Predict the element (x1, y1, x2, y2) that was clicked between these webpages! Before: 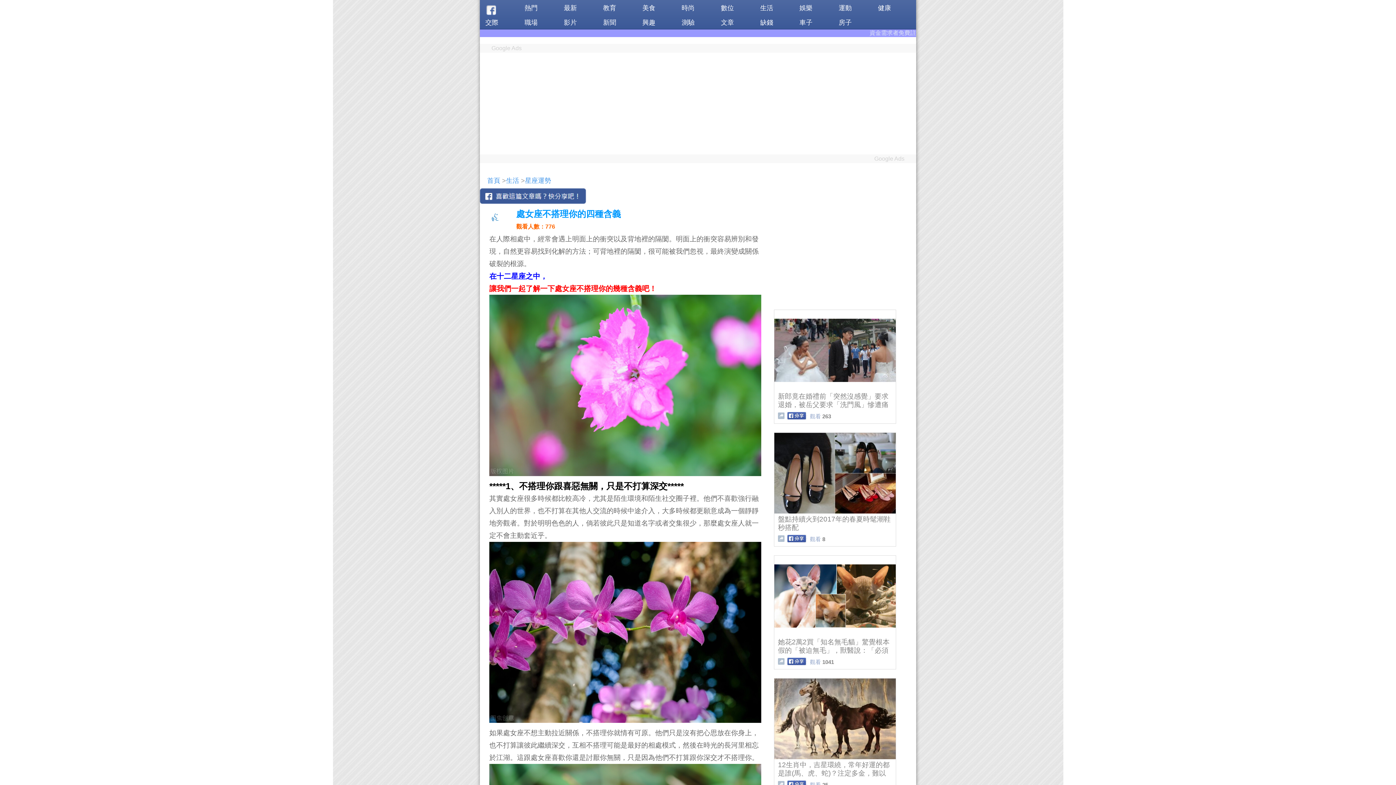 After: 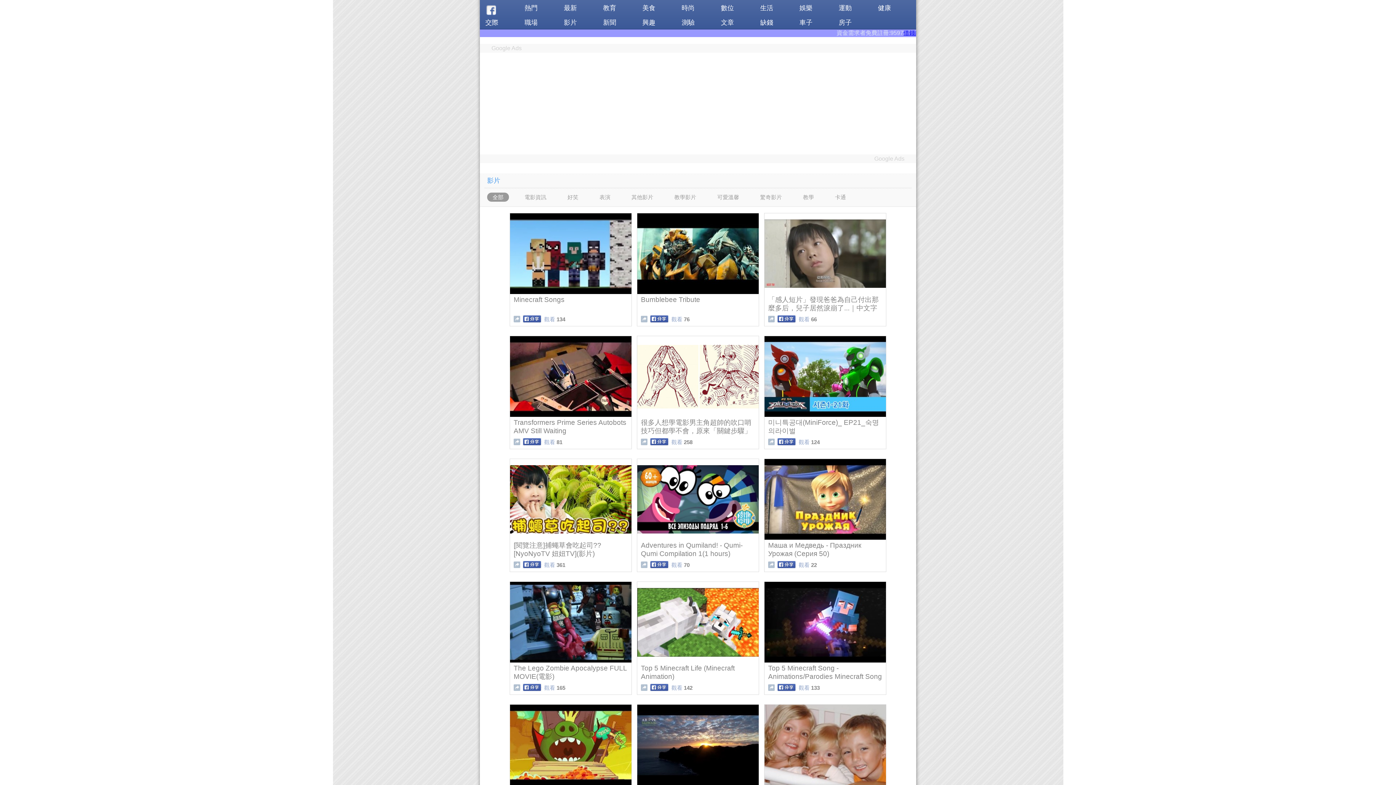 Action: bbox: (560, 16, 594, 29) label: 影片